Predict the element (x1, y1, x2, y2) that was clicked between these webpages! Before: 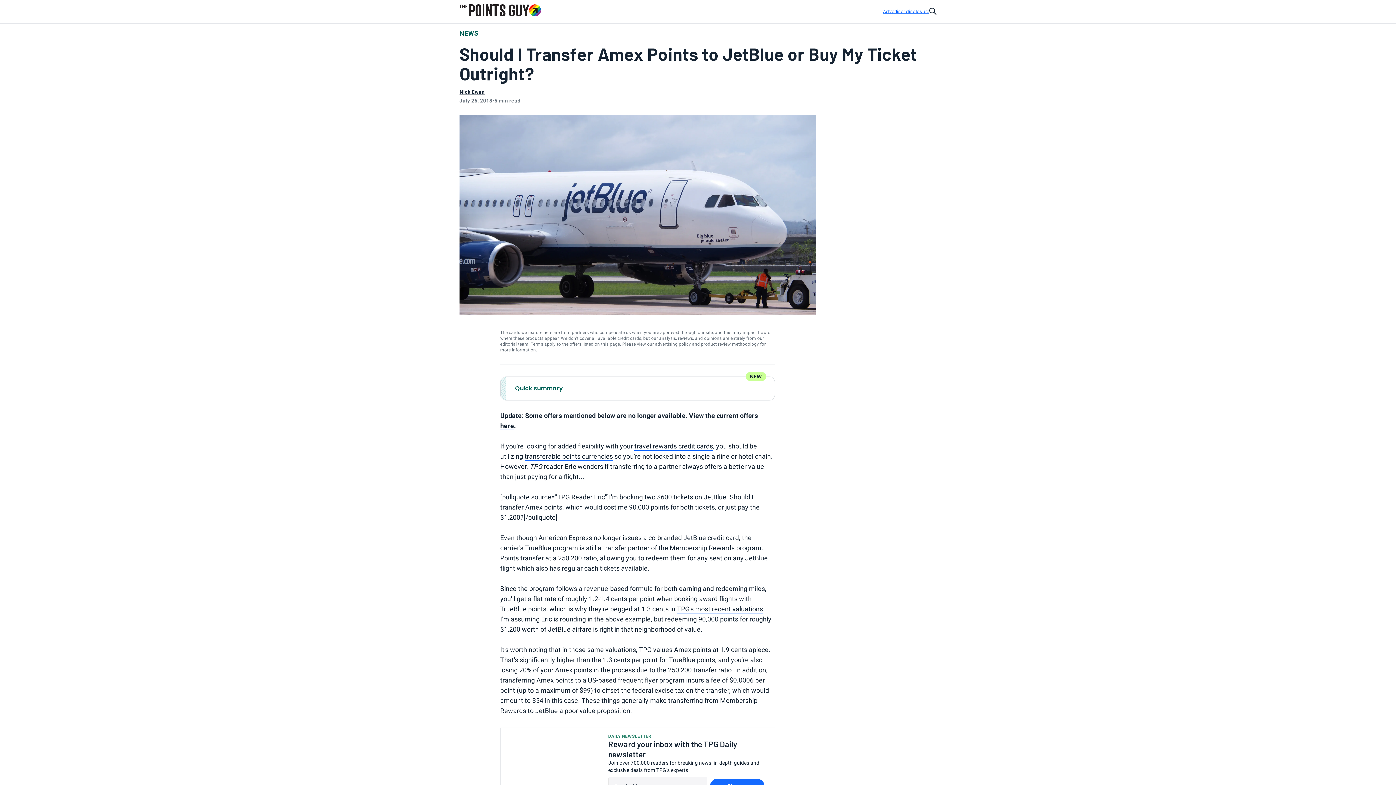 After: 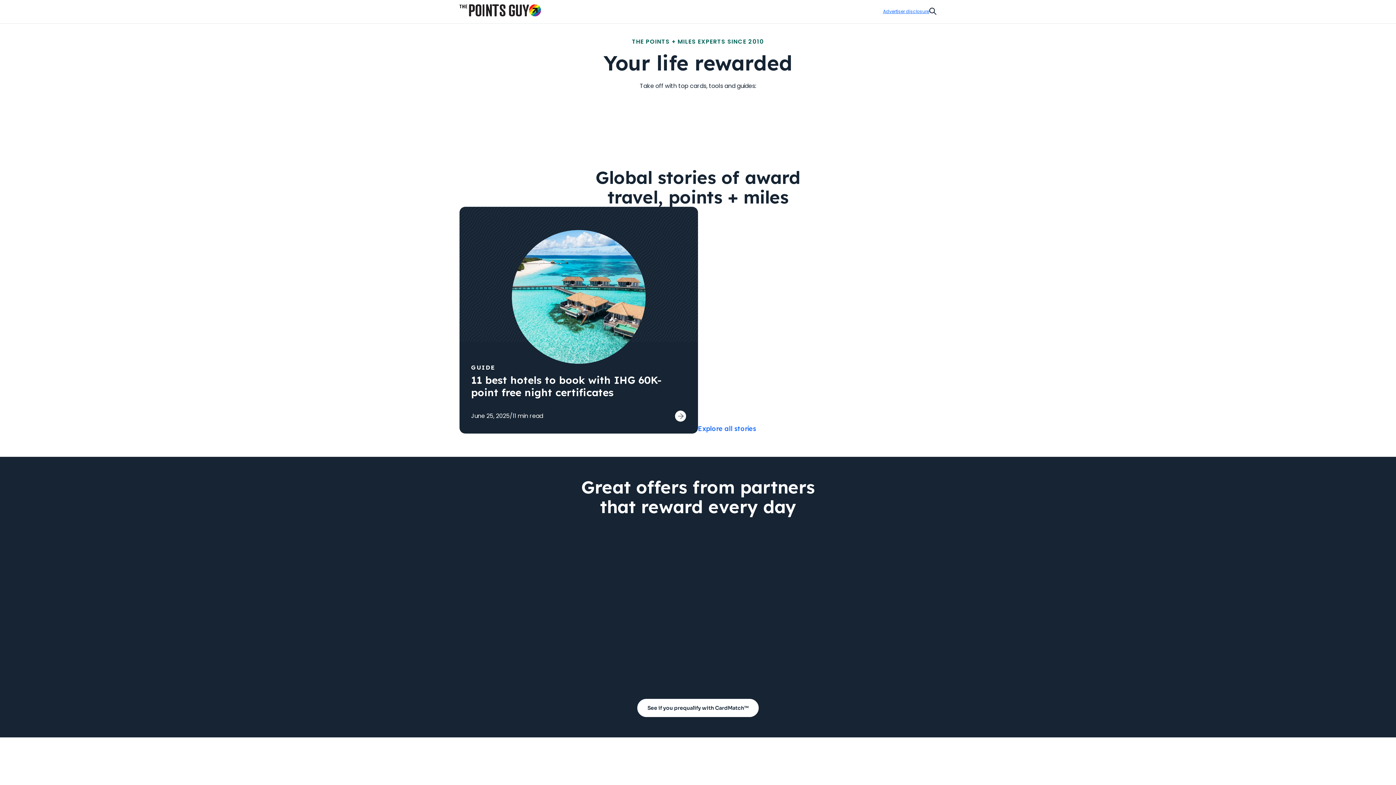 Action: label: Go to Home Page bbox: (459, 4, 541, 16)